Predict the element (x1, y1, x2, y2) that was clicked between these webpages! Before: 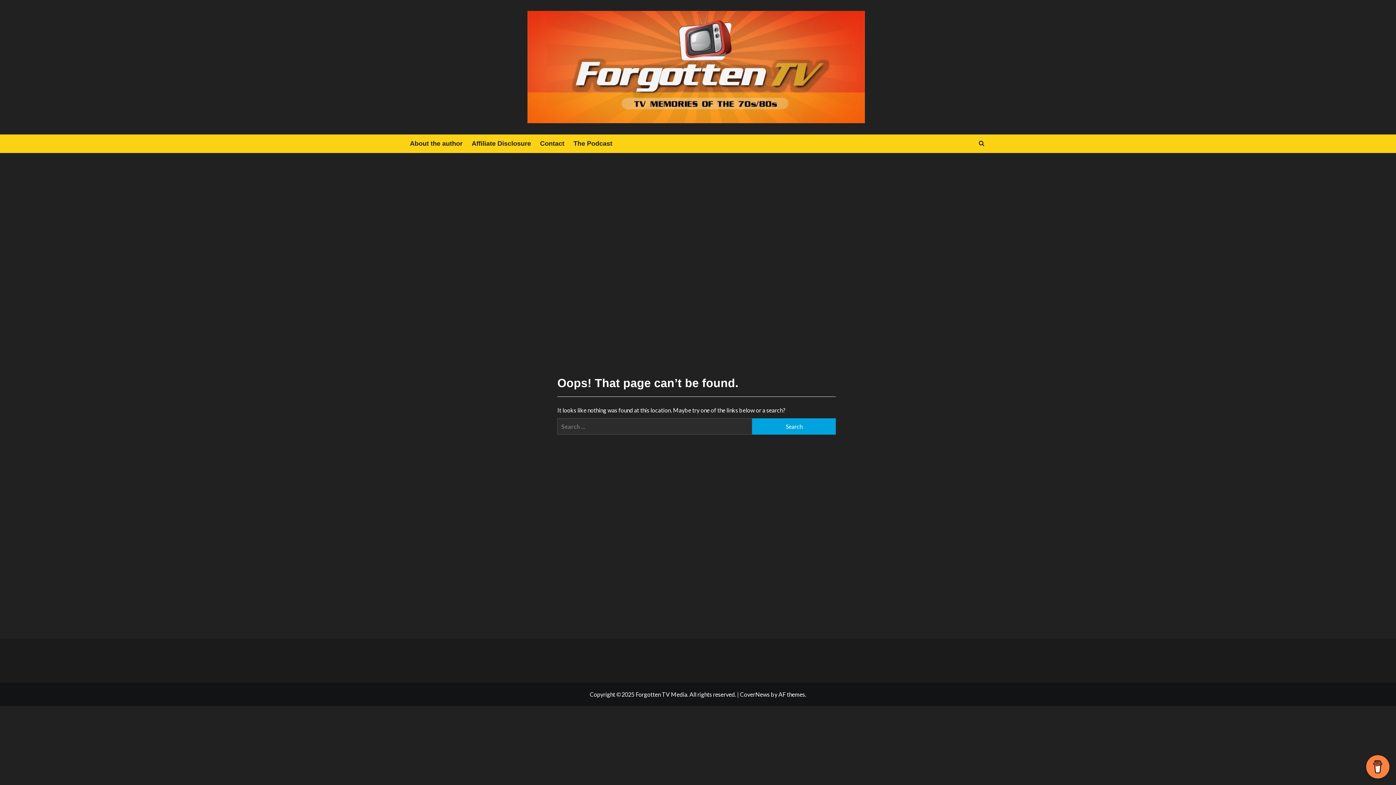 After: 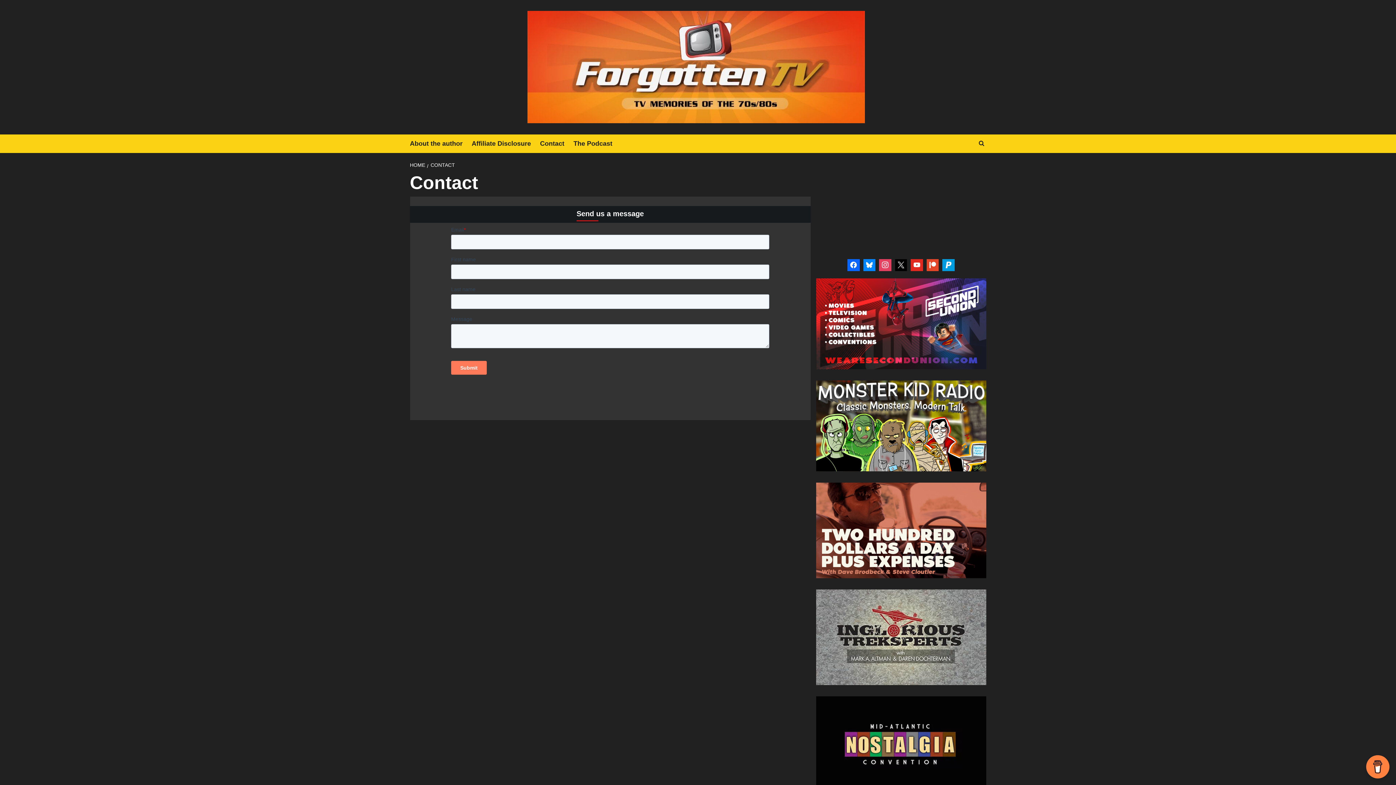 Action: bbox: (540, 134, 573, 153) label: Contact